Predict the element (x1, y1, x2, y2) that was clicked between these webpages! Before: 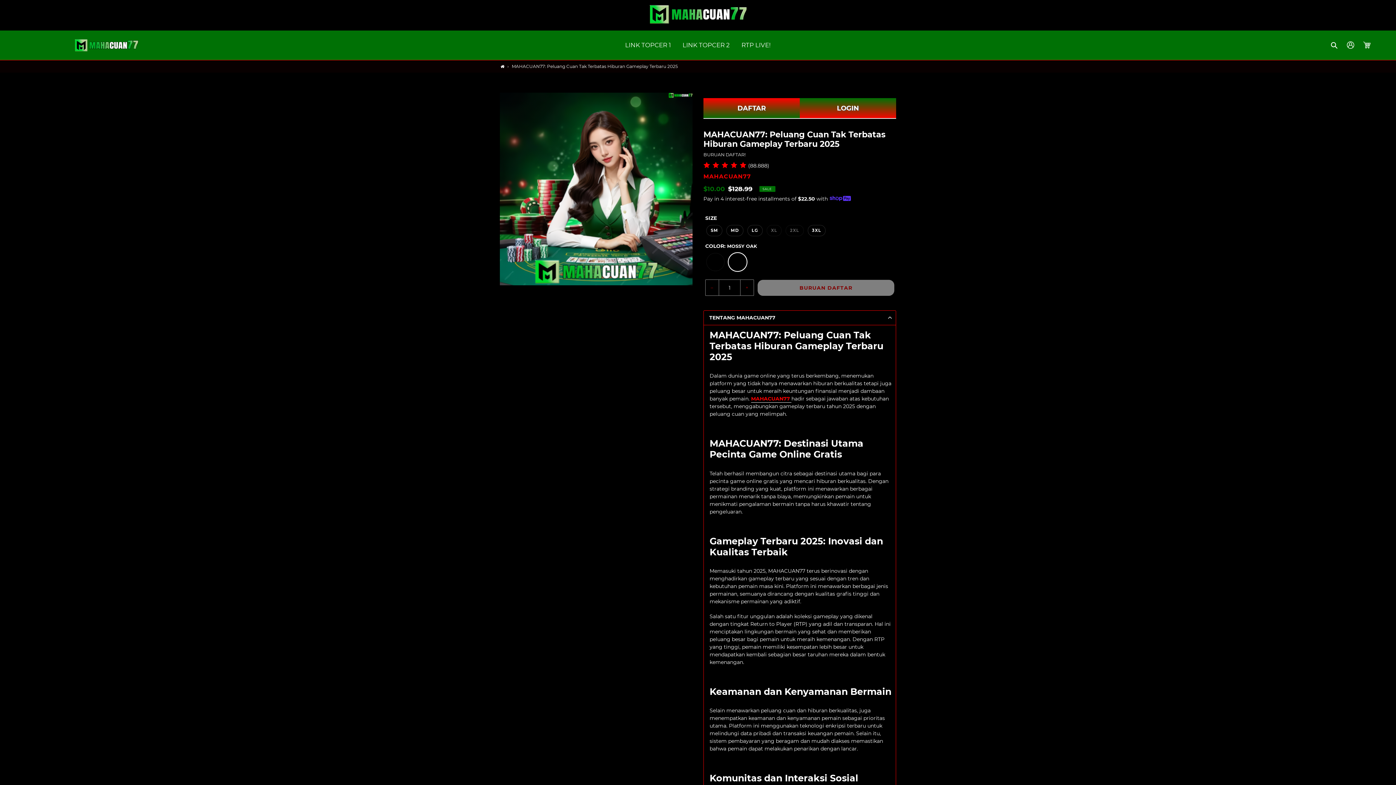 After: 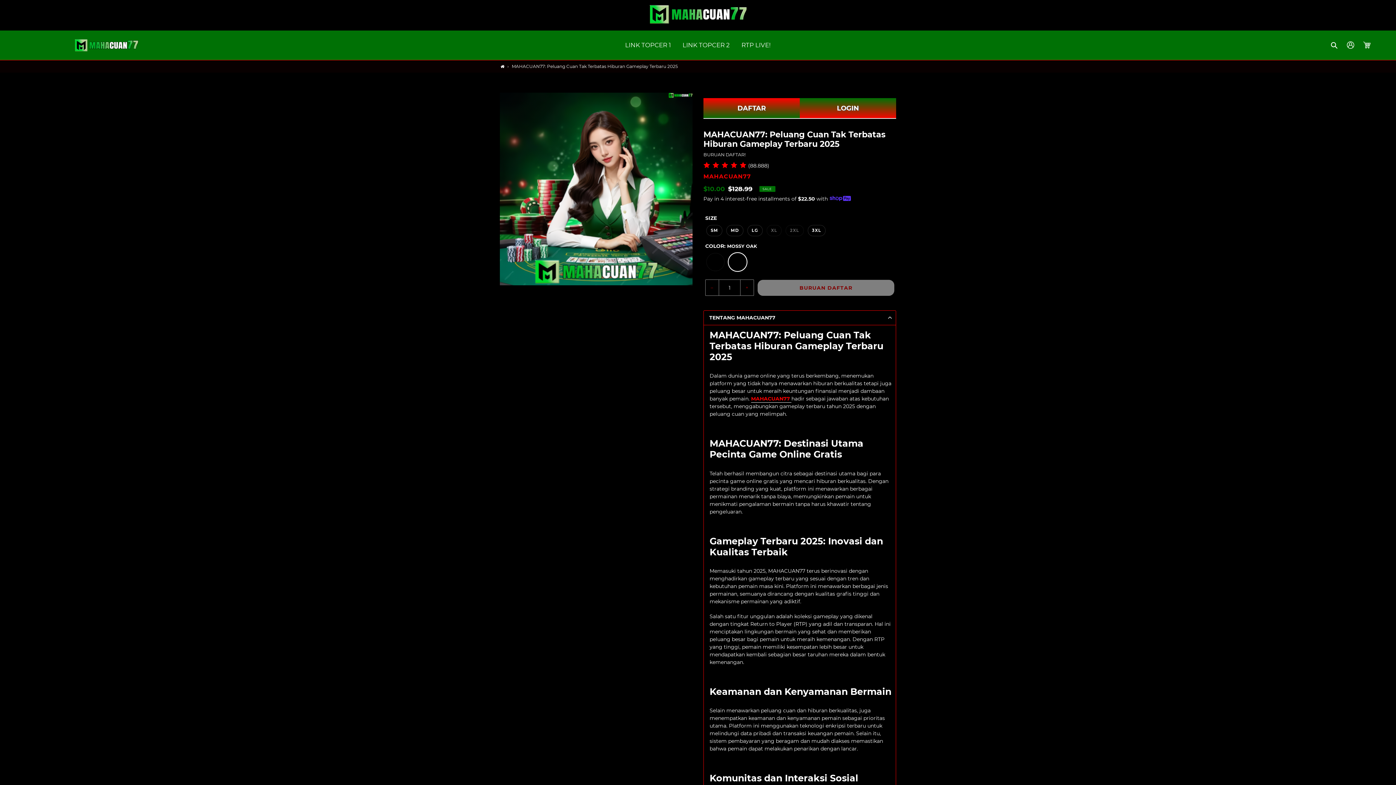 Action: bbox: (1359, 37, 1376, 52) label: Cart